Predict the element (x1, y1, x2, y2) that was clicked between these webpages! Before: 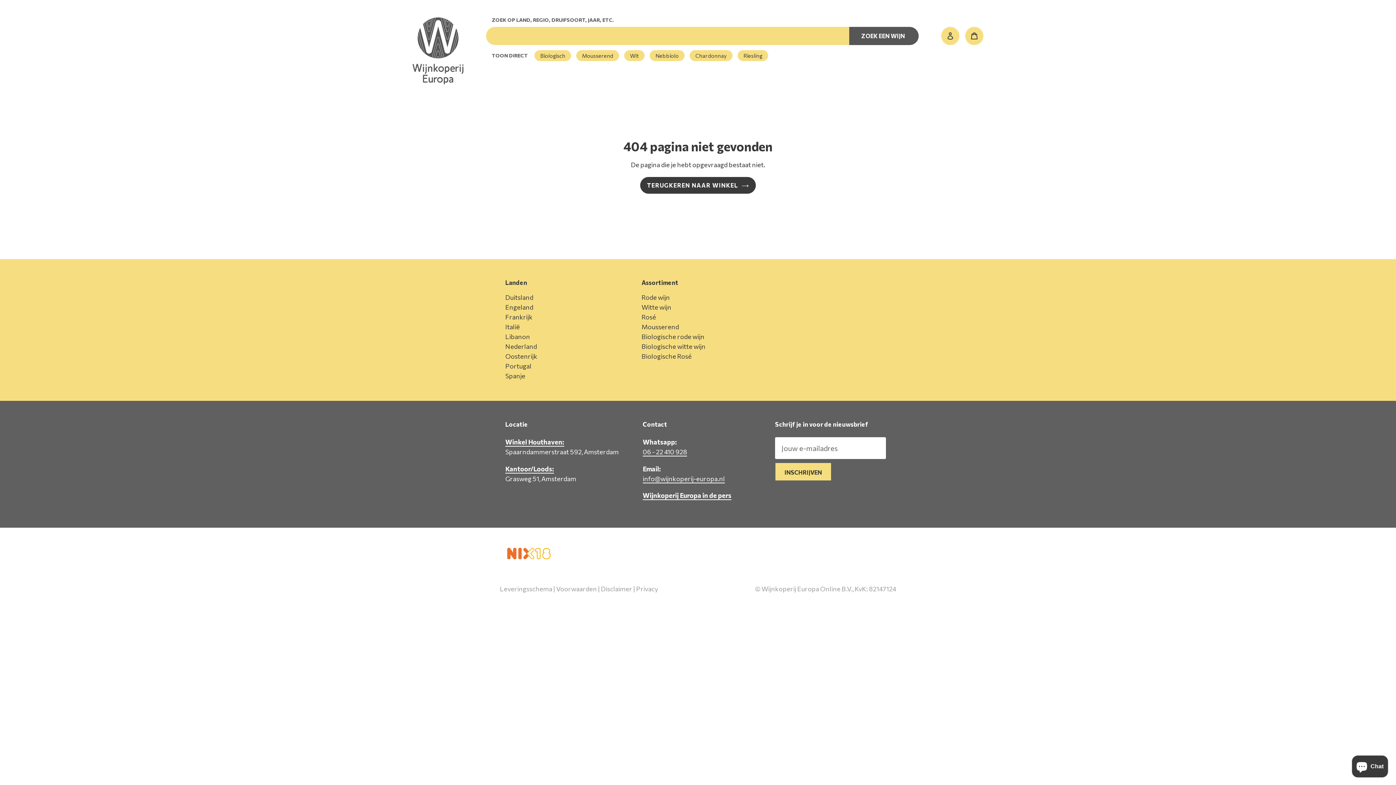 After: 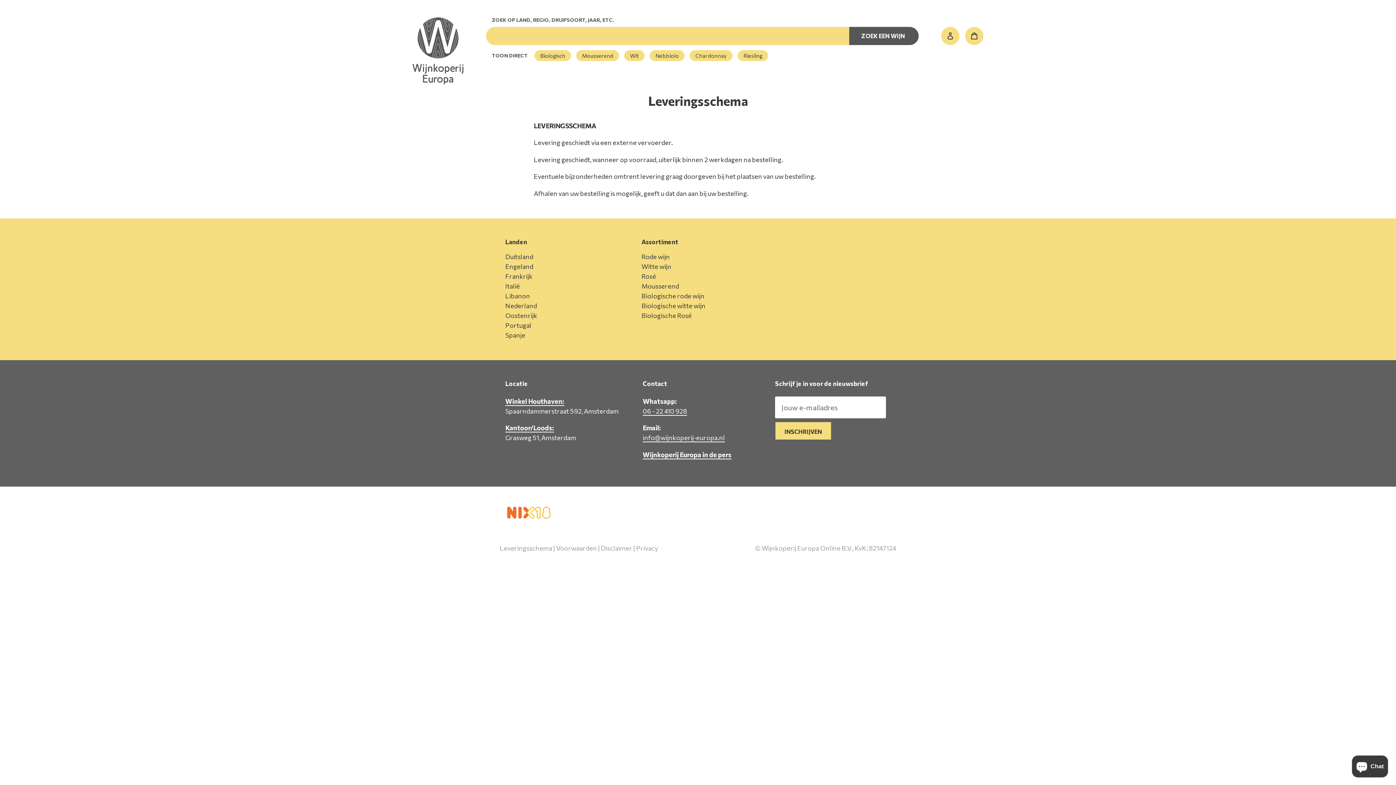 Action: label: Leveringsschema bbox: (500, 585, 552, 593)